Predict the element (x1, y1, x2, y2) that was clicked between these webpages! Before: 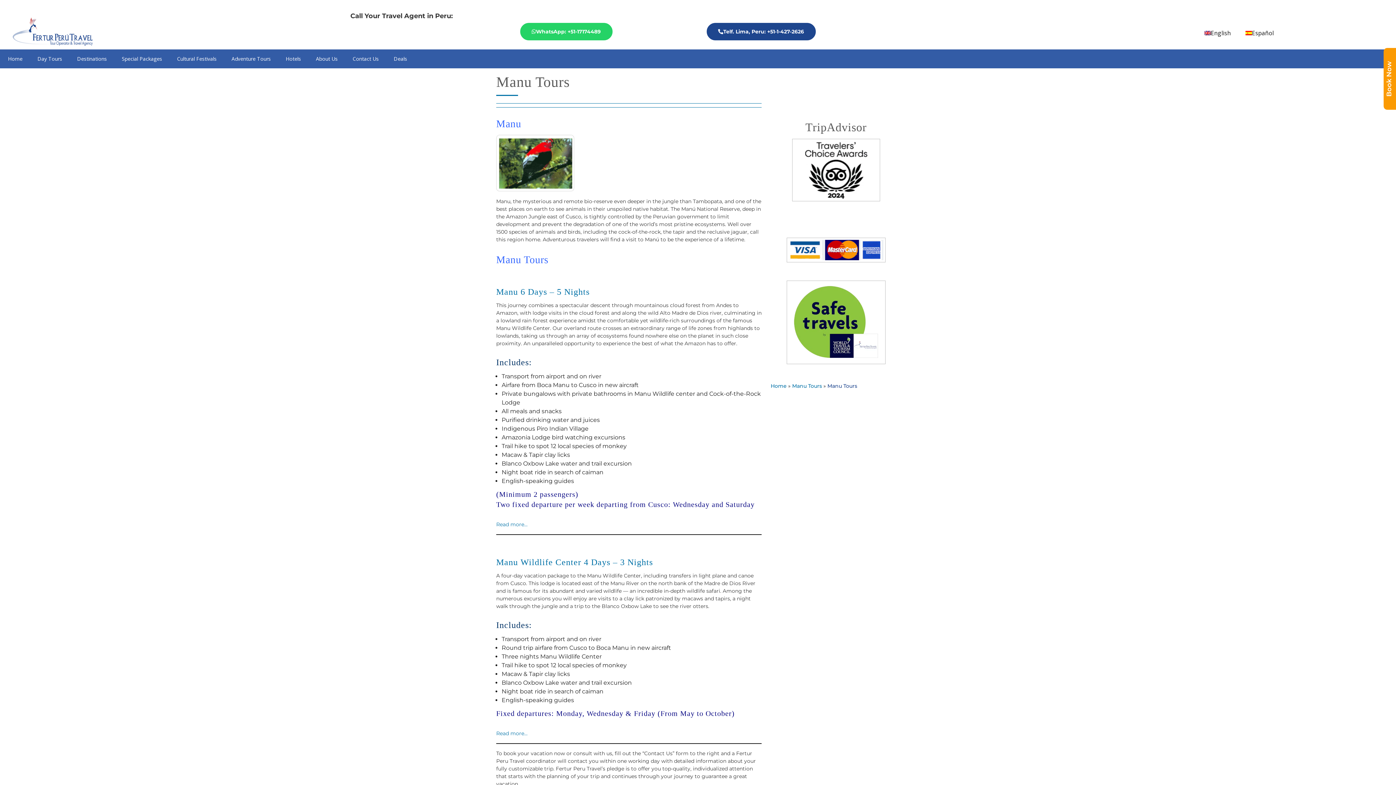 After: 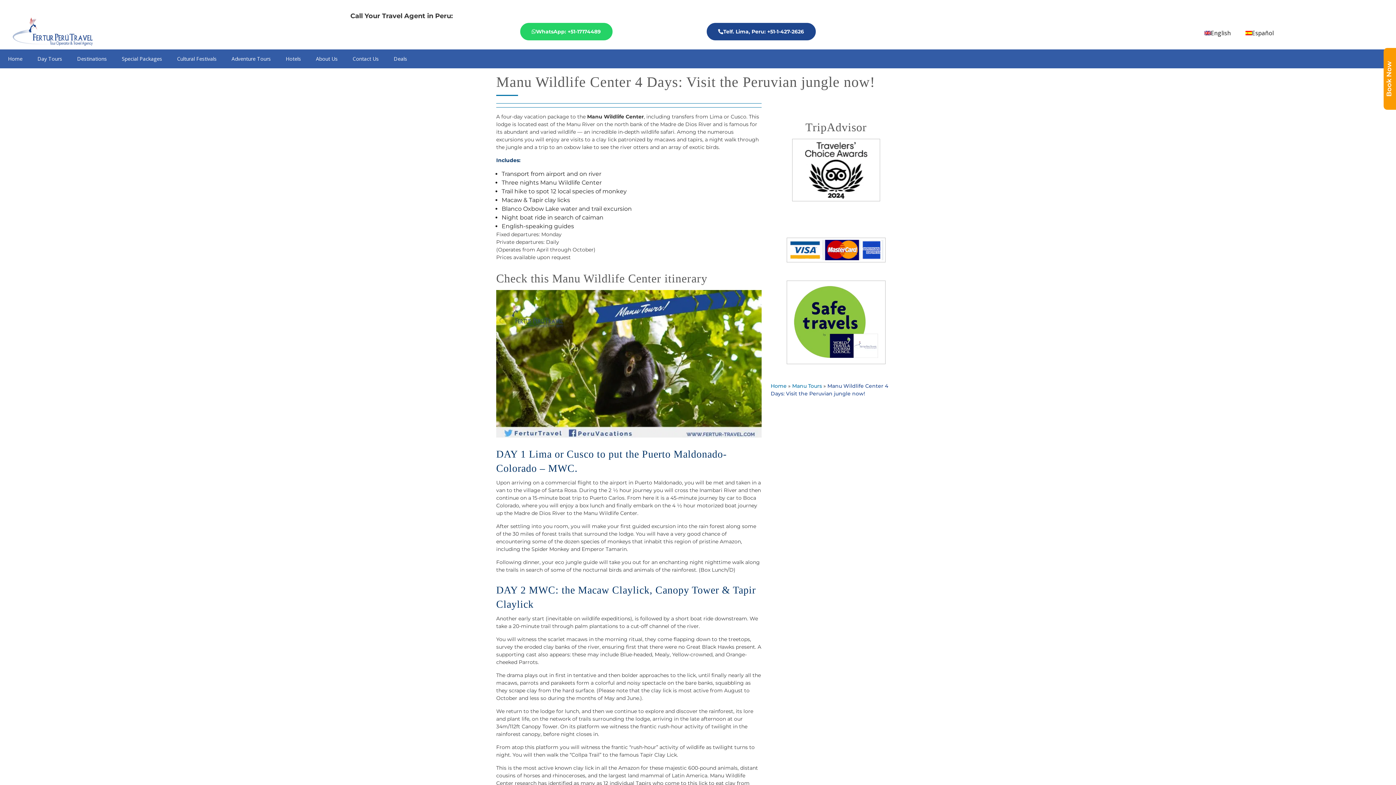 Action: label: 
Manu Wildlife Center 4 Days – 3 Nights bbox: (496, 557, 653, 567)